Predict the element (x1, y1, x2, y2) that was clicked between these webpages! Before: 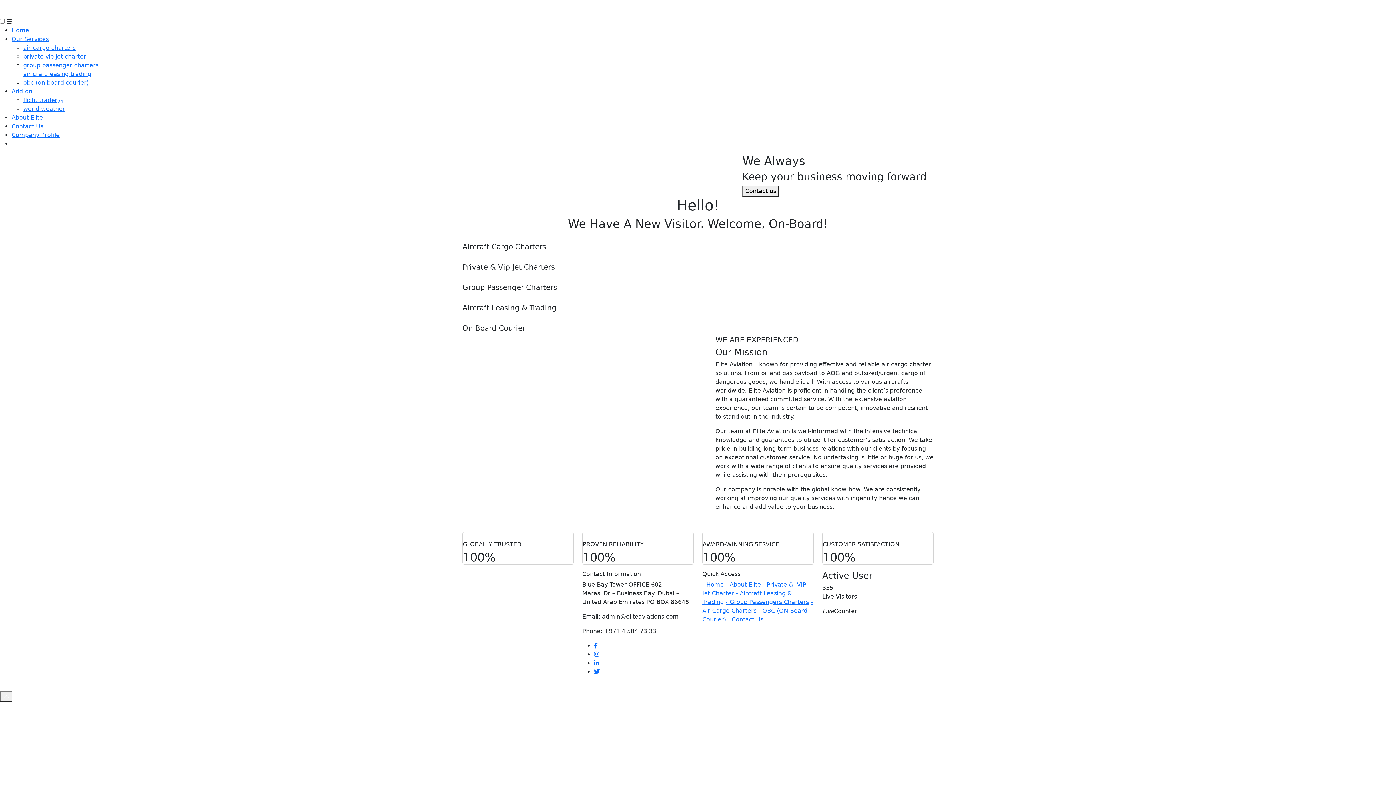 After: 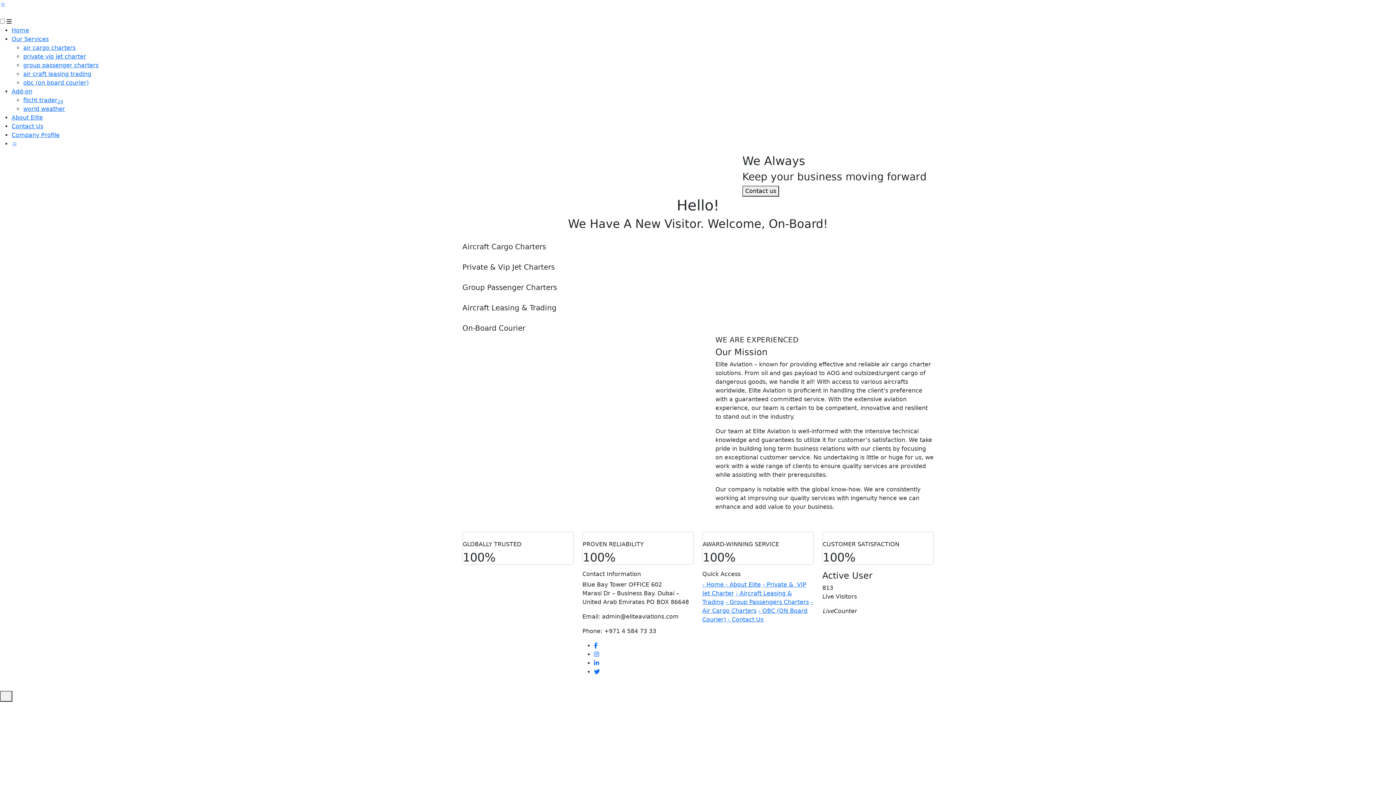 Action: bbox: (725, 581, 761, 588) label: - About Elite